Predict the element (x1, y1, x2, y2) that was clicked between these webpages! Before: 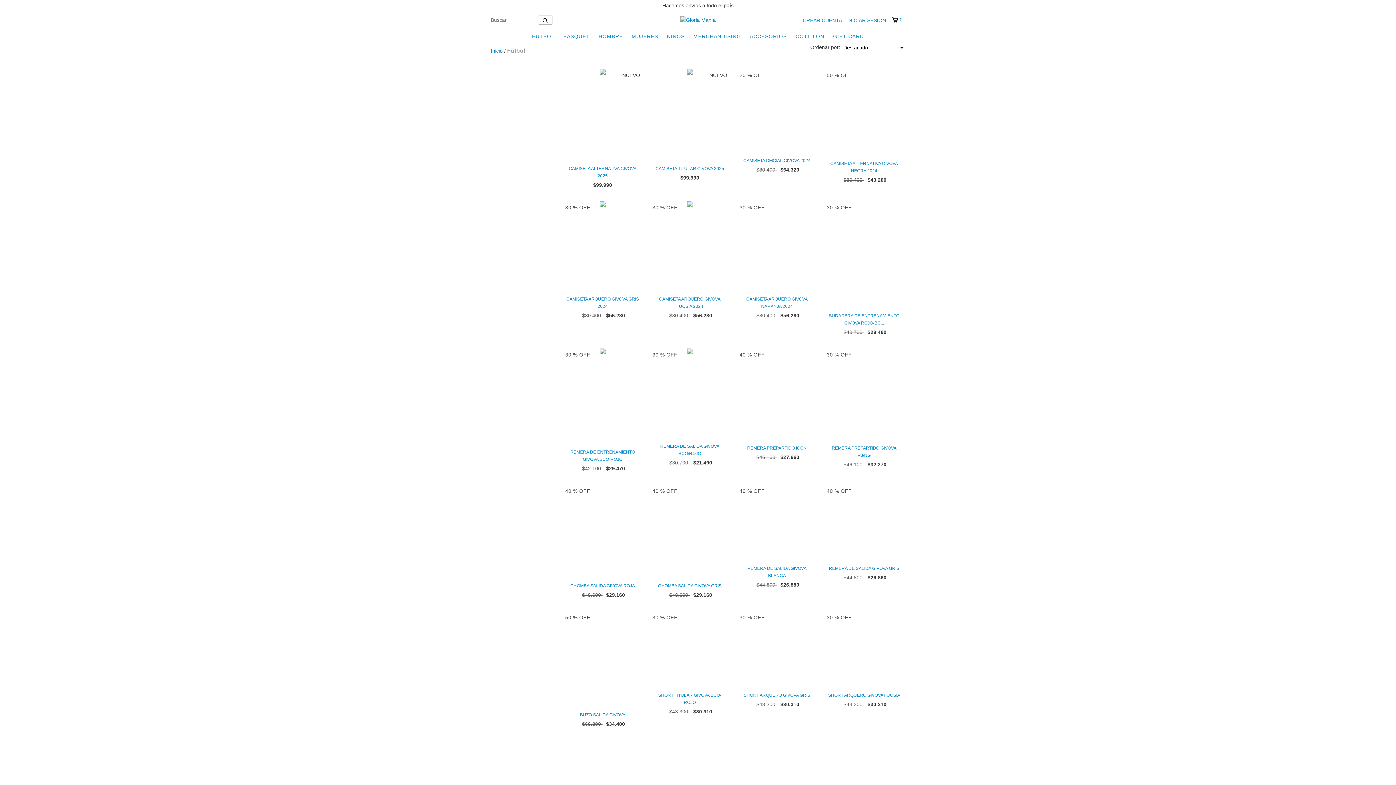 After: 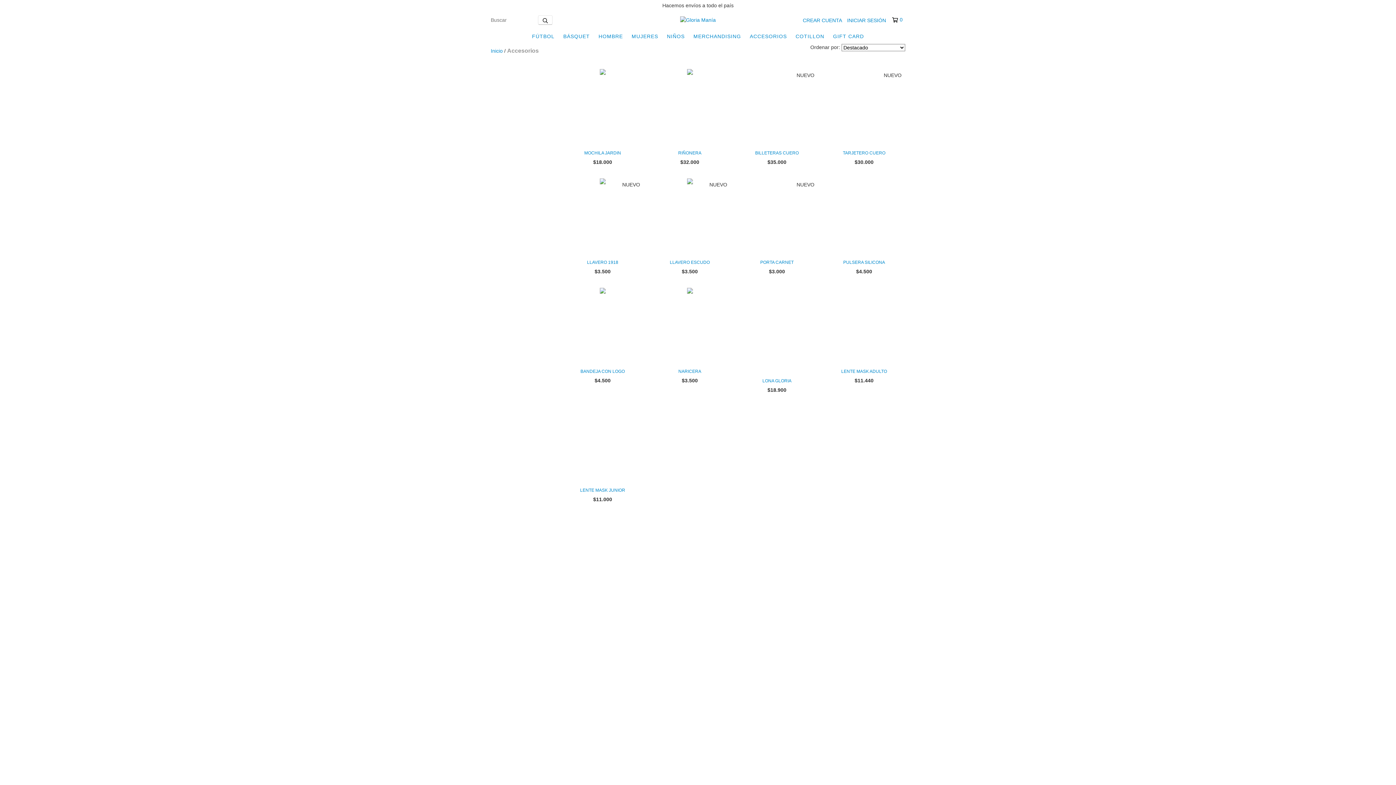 Action: bbox: (746, 29, 790, 43) label: ACCESORIOS